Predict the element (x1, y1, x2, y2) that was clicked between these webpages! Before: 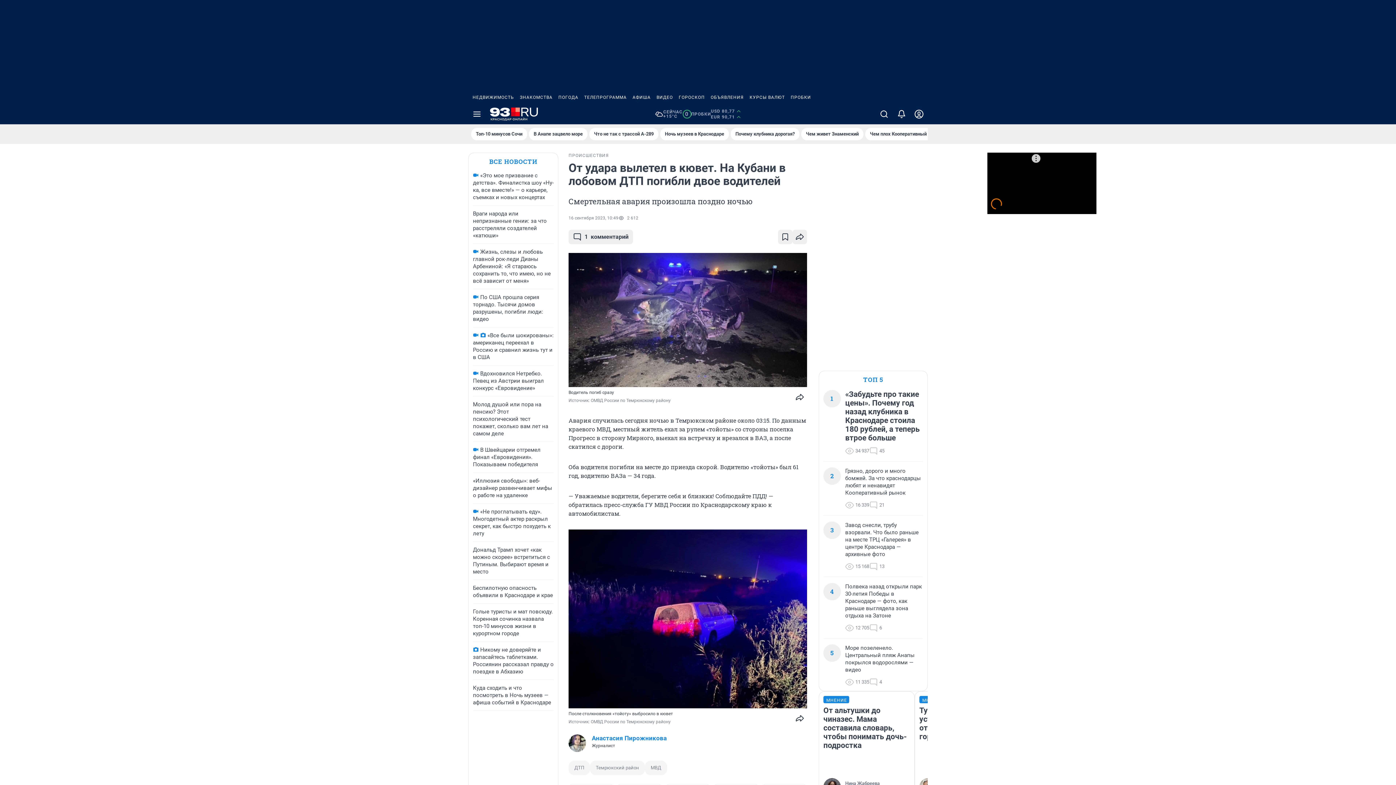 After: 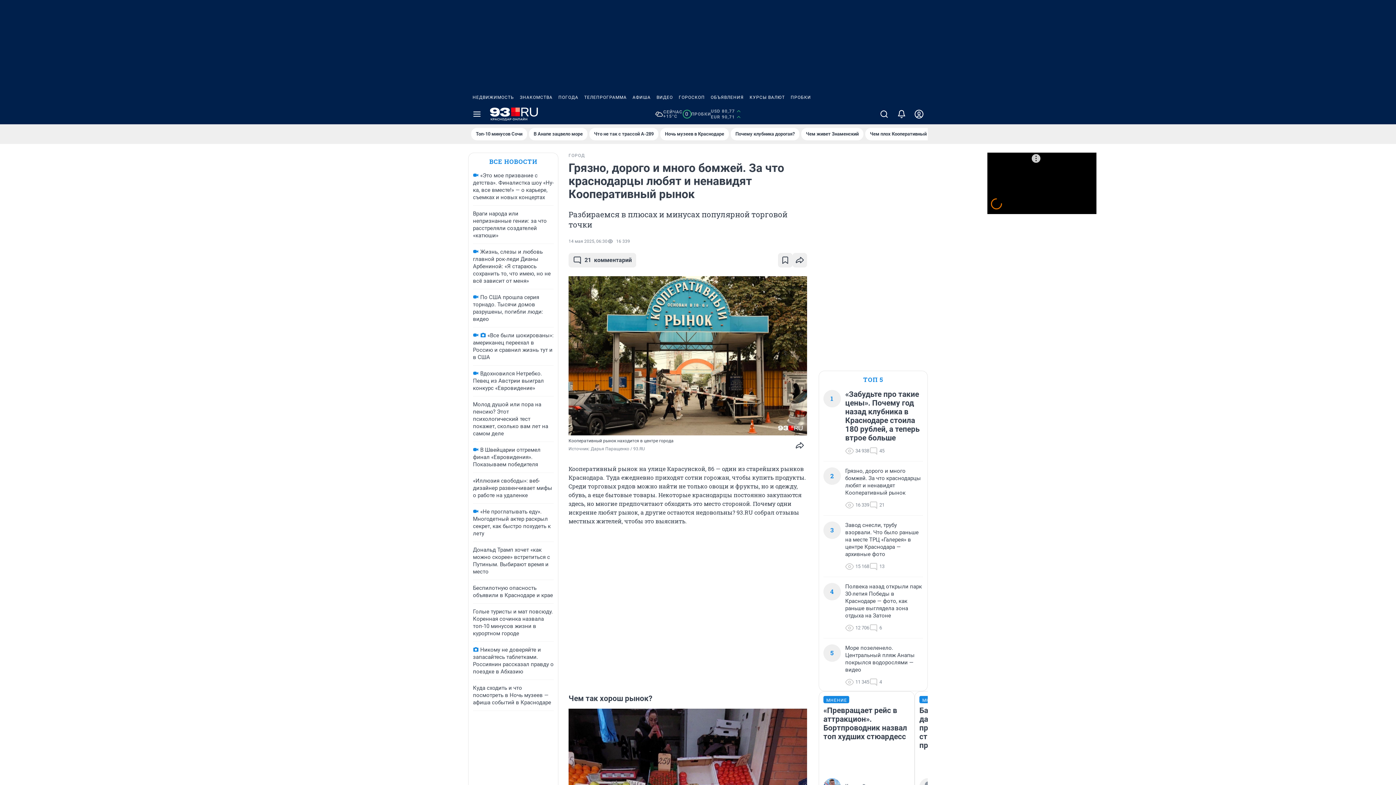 Action: bbox: (845, 467, 923, 496) label: Грязно, дорого и много бомжей. За что краснодарцы любят и ненавидят Кооперативный рынок